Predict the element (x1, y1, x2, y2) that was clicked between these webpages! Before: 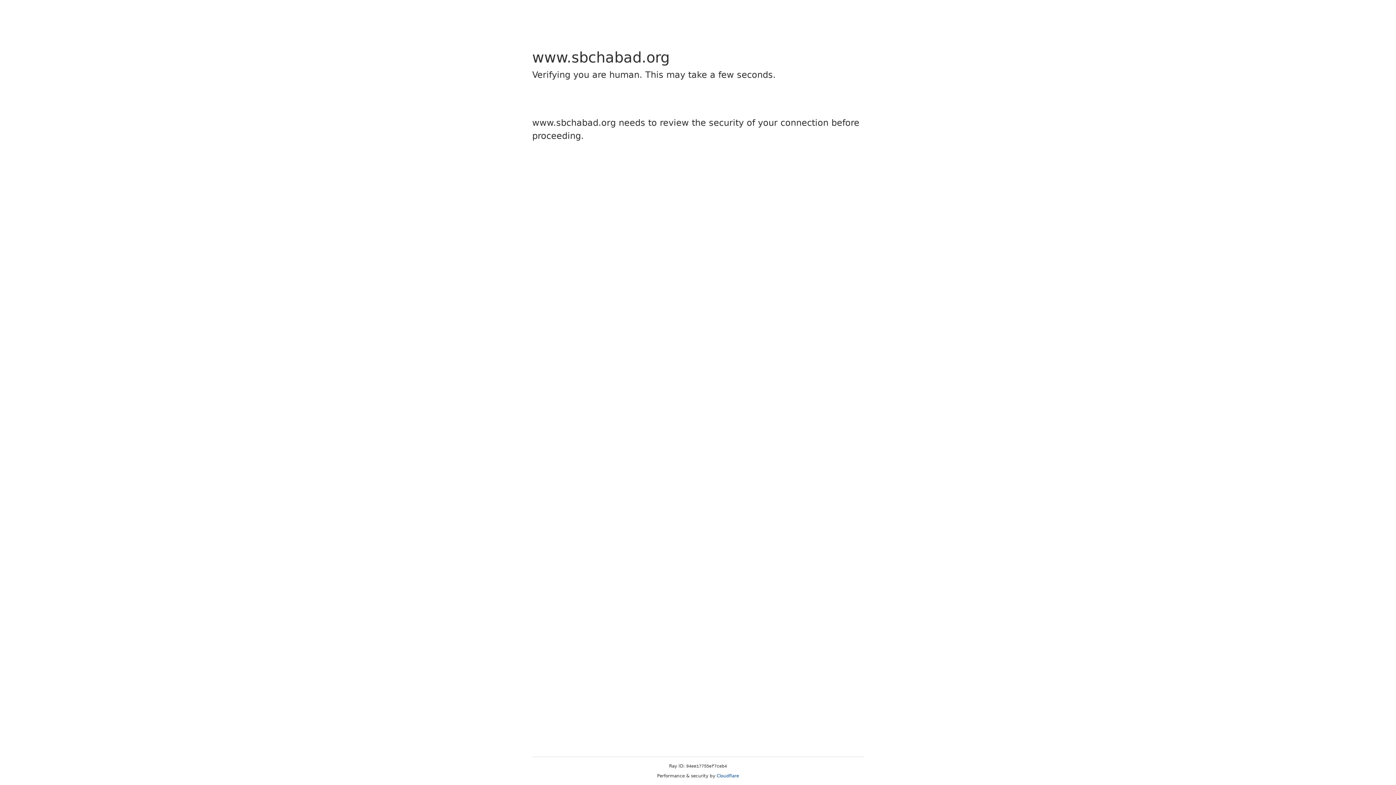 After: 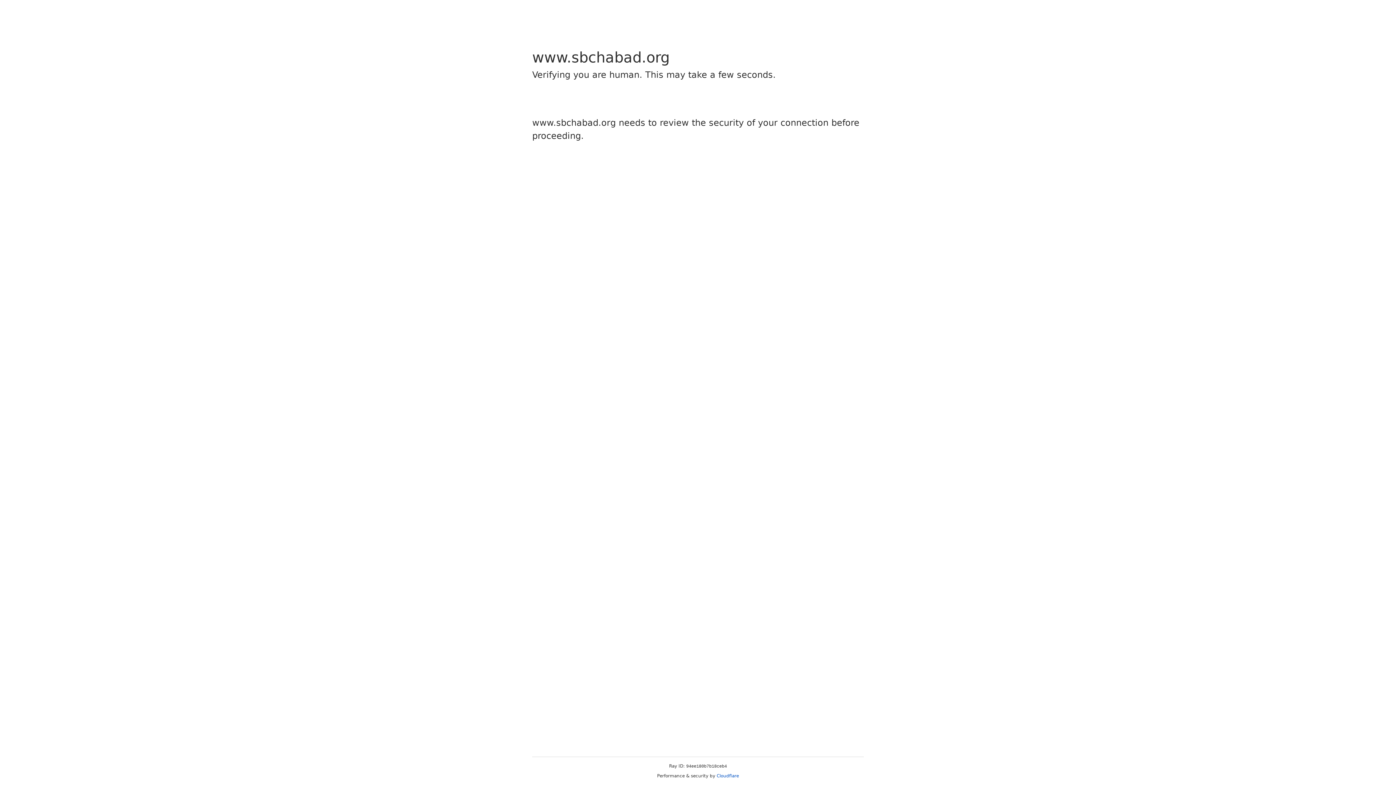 Action: label: Cloudflare bbox: (716, 773, 739, 778)